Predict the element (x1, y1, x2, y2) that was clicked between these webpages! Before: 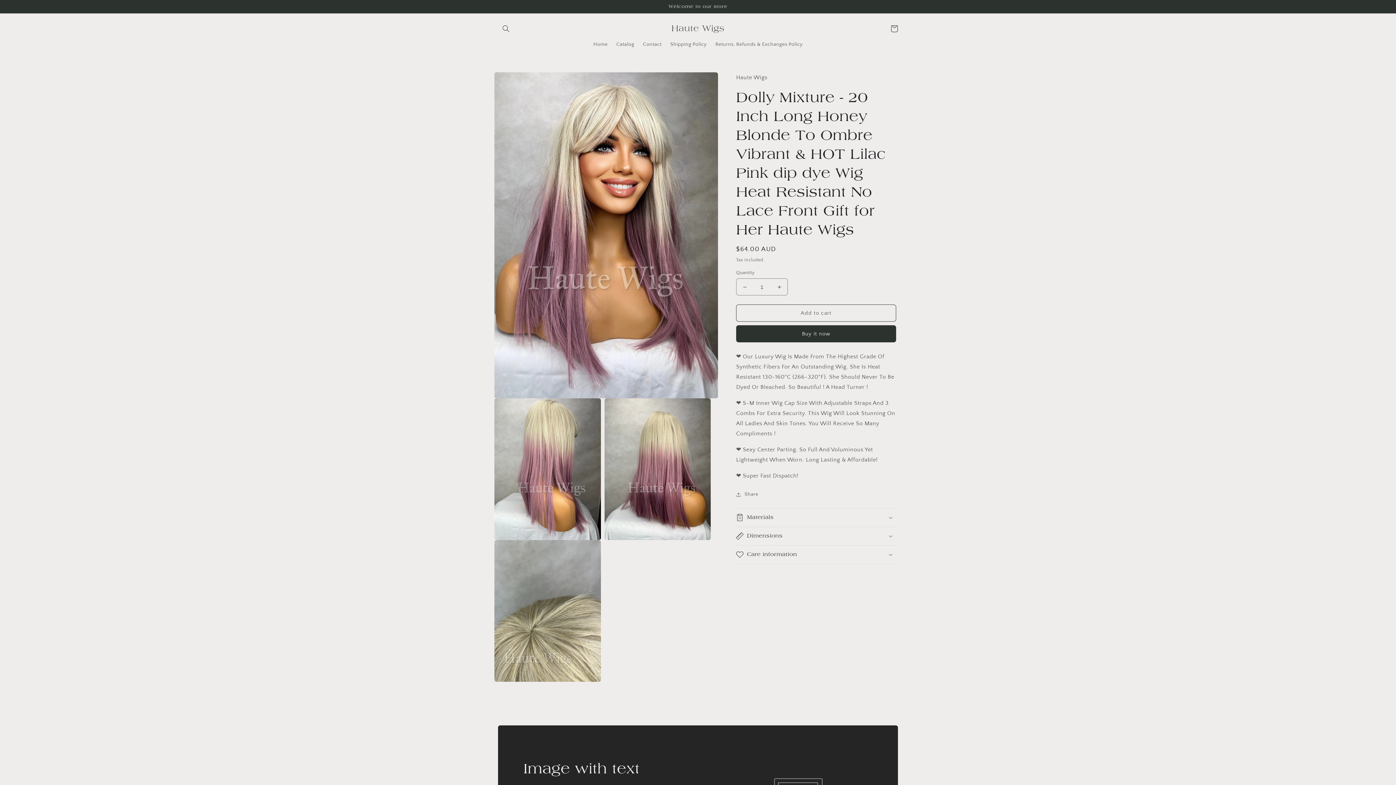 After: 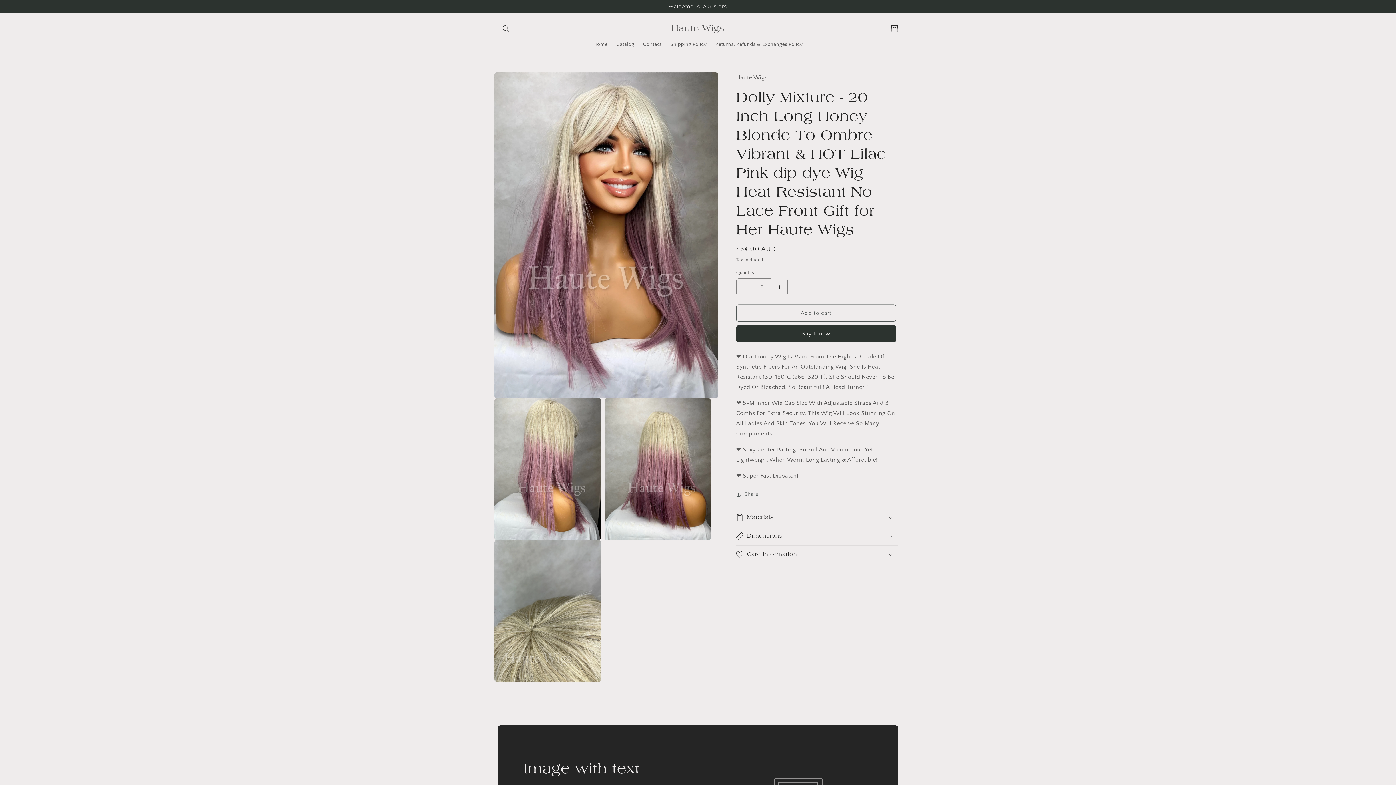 Action: label: Increase quantity for Dolly Mixture - 20 Inch Long Honey Blonde To Ombre Vibrant &amp; HOT Lilac Pink dip dye Wig Heat Resistant No Lace Front Gift for Her Haute Wigs bbox: (771, 278, 787, 295)